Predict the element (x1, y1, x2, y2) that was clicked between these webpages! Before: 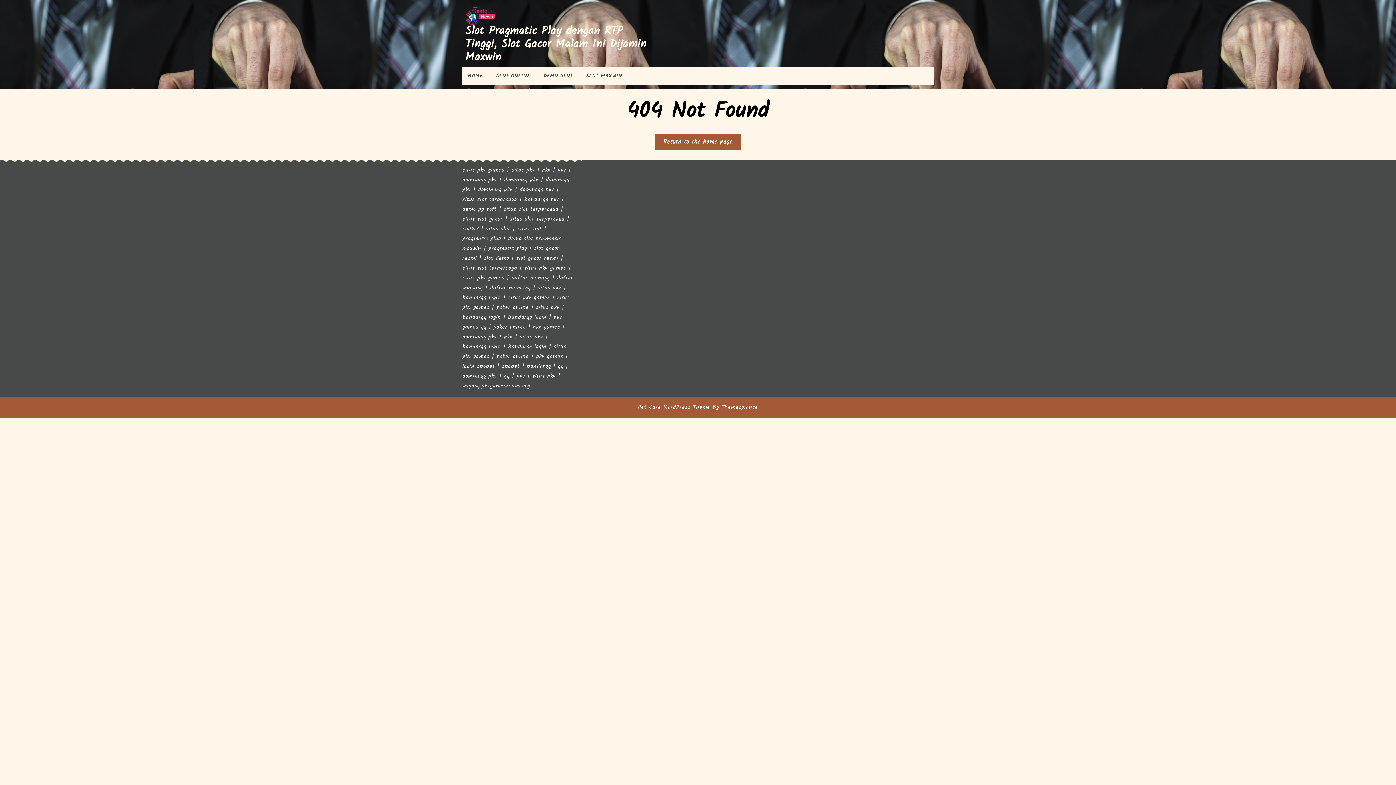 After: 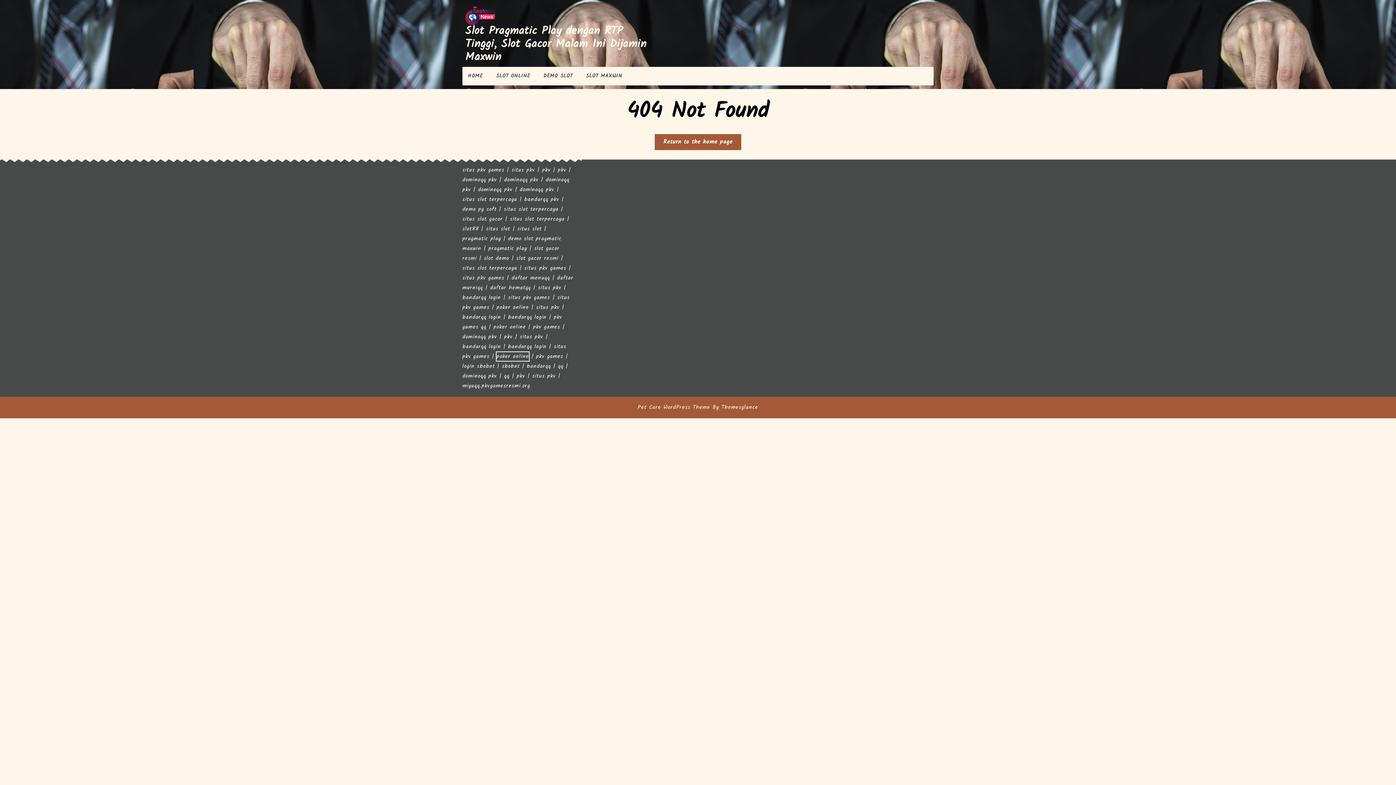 Action: label: poker online bbox: (496, 352, 529, 361)